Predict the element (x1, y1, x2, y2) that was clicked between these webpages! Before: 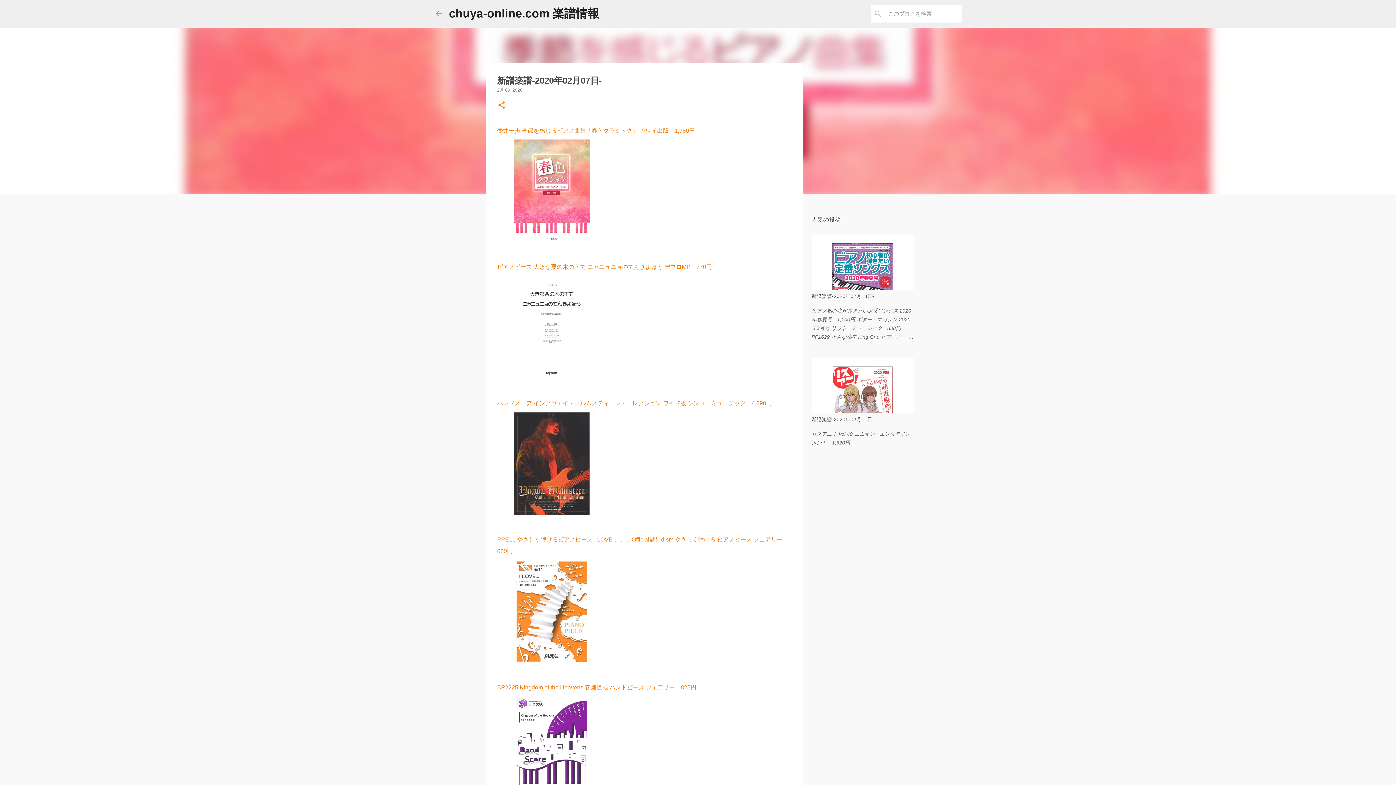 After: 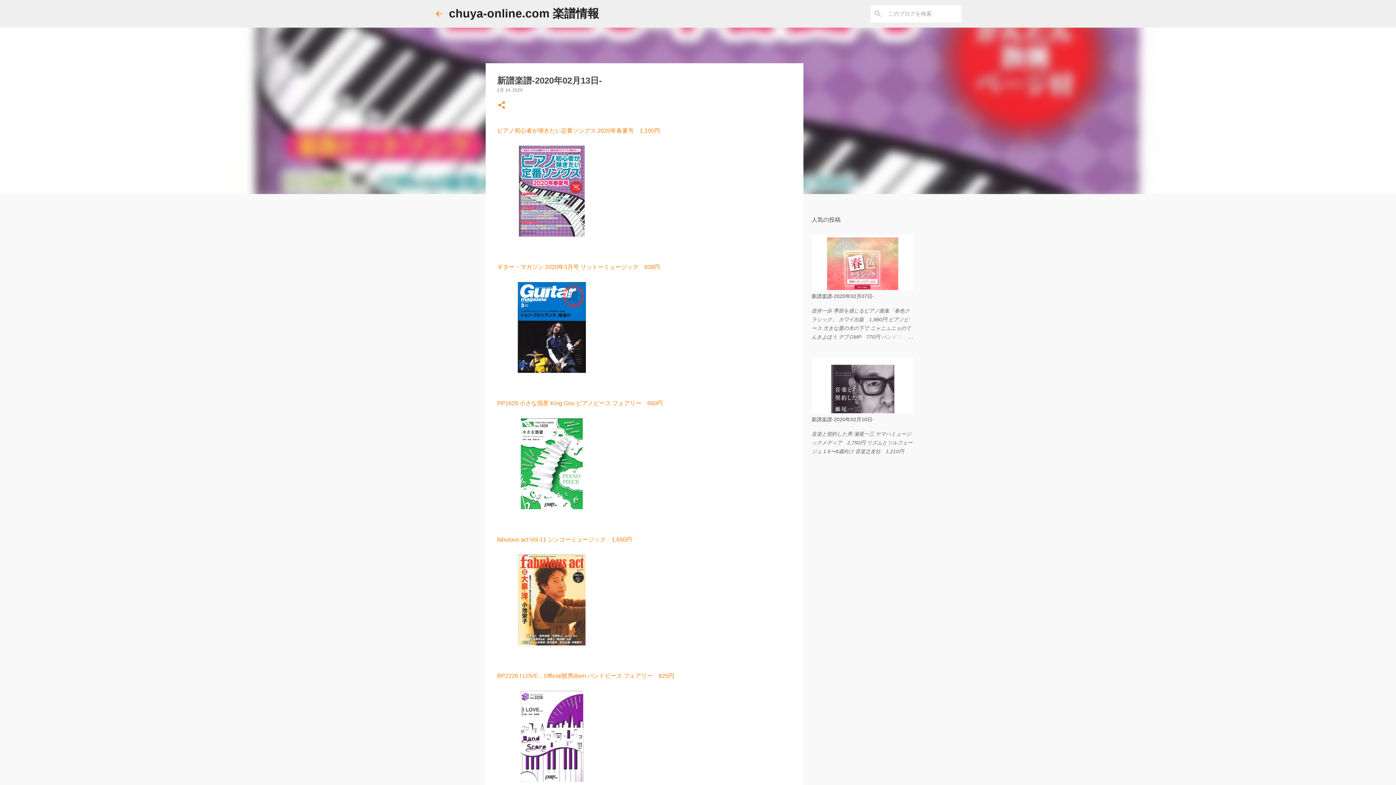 Action: bbox: (811, 293, 874, 299) label: 新譜楽譜-2020年02月13日-